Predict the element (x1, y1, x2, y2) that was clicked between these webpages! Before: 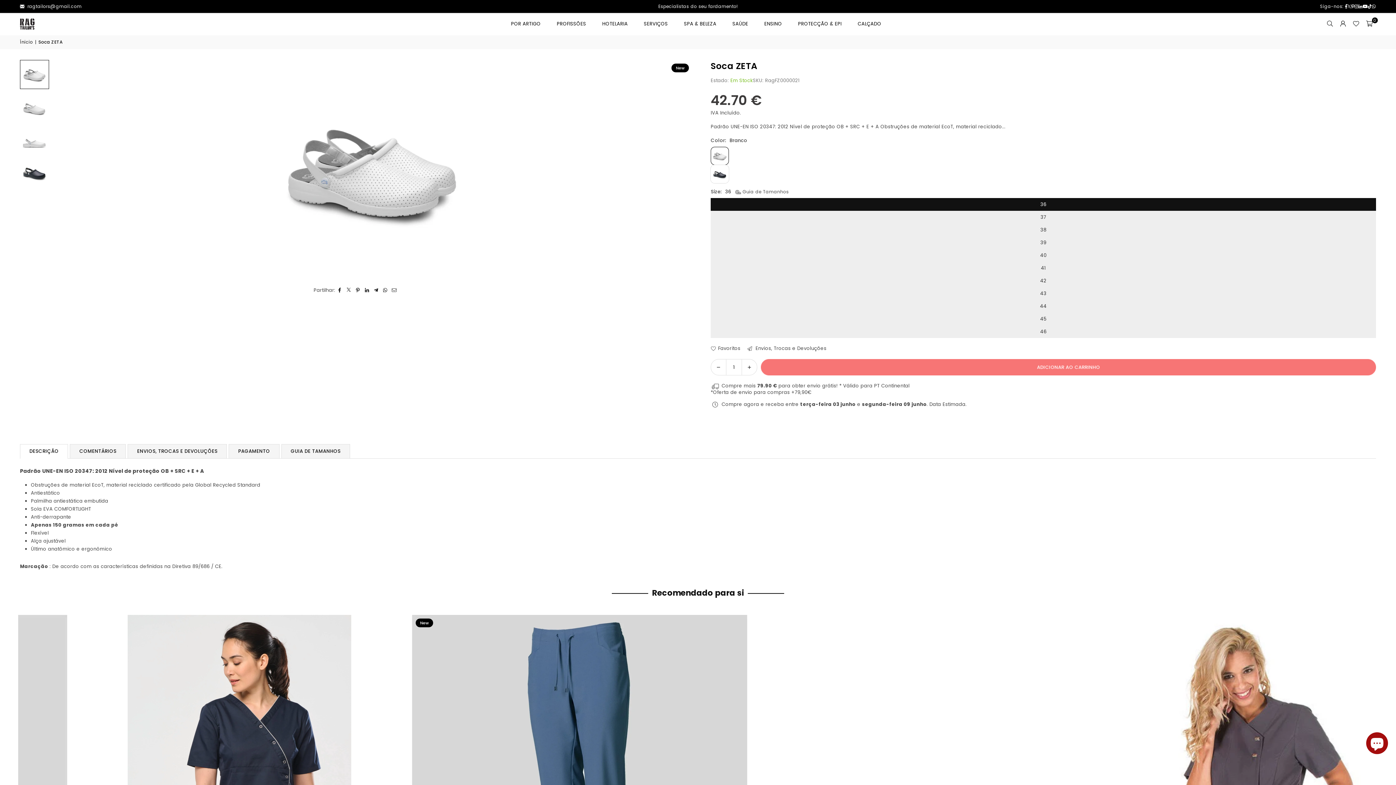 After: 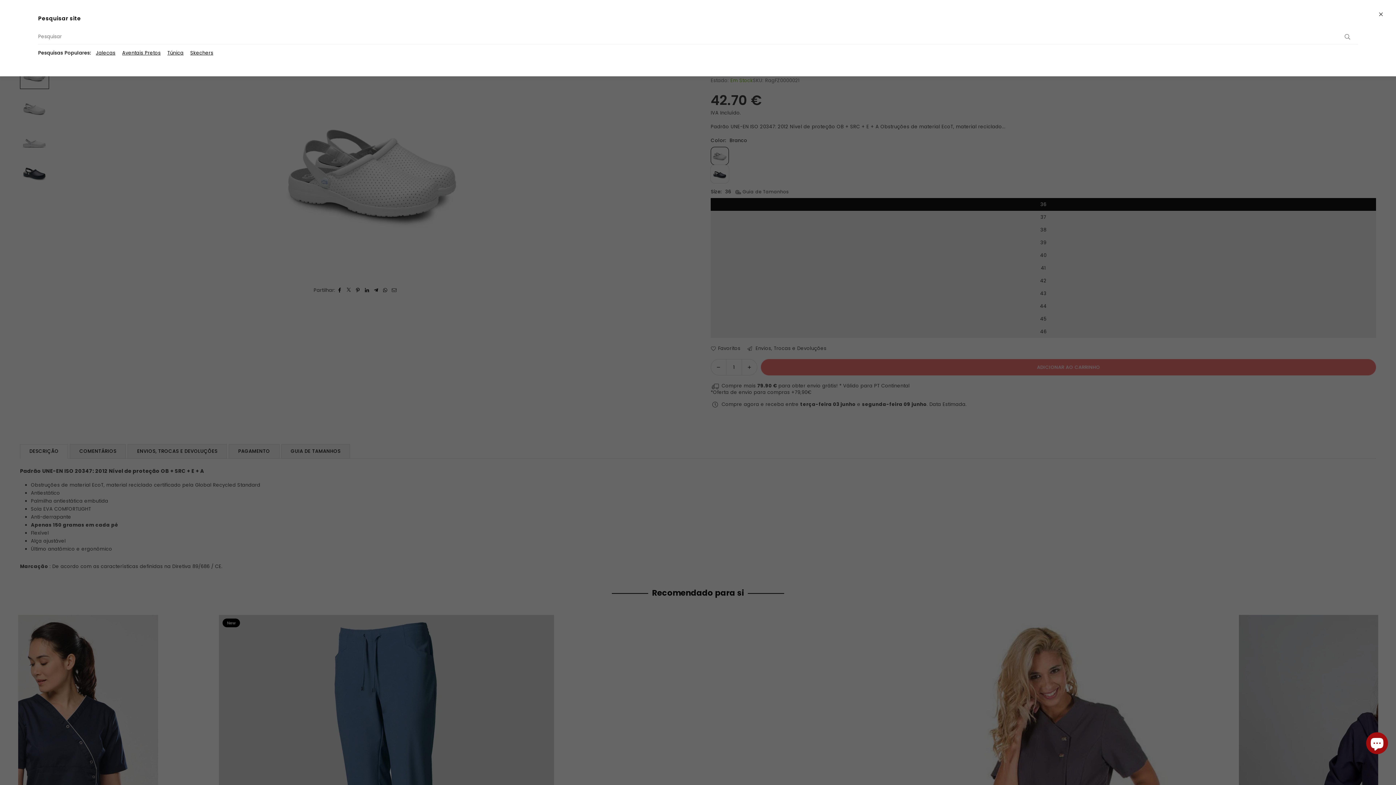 Action: bbox: (1323, 17, 1336, 30)